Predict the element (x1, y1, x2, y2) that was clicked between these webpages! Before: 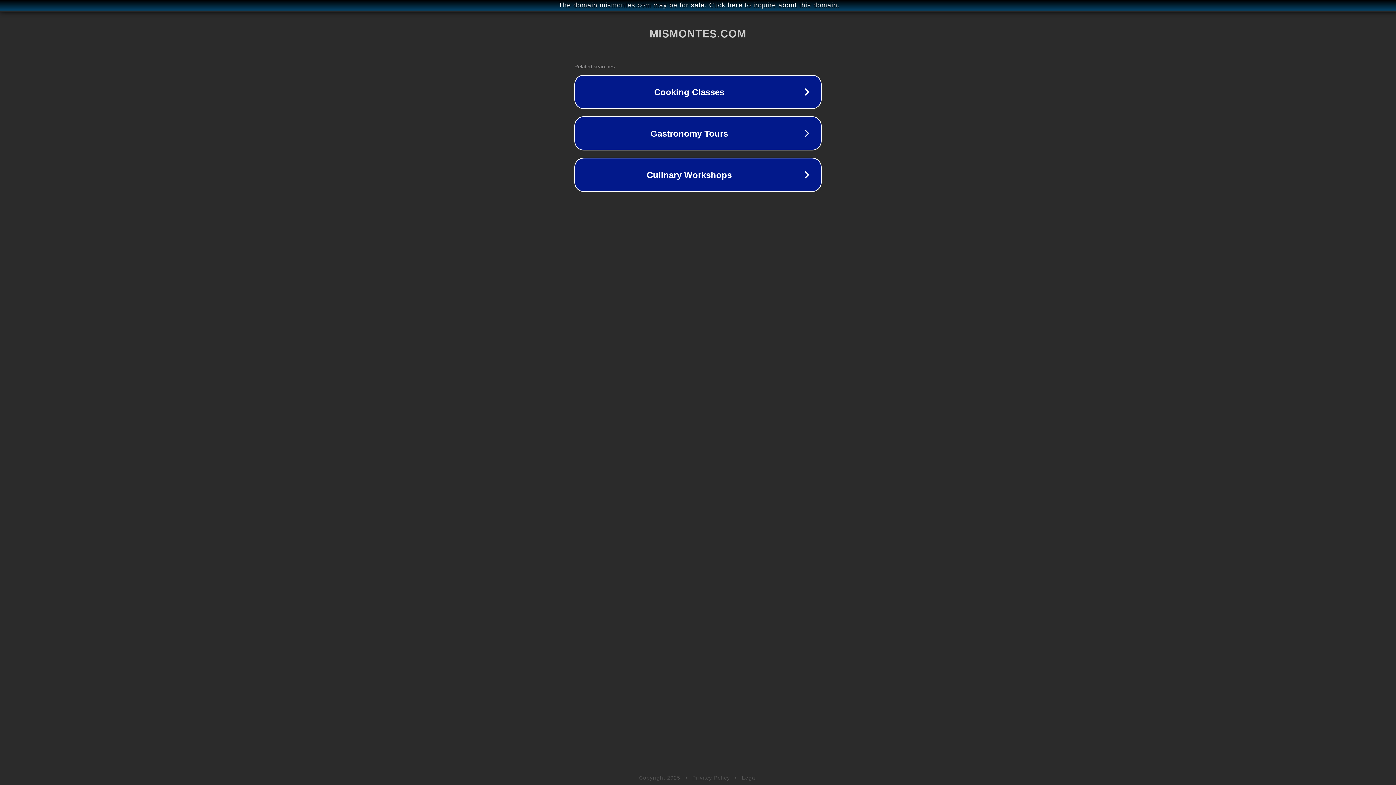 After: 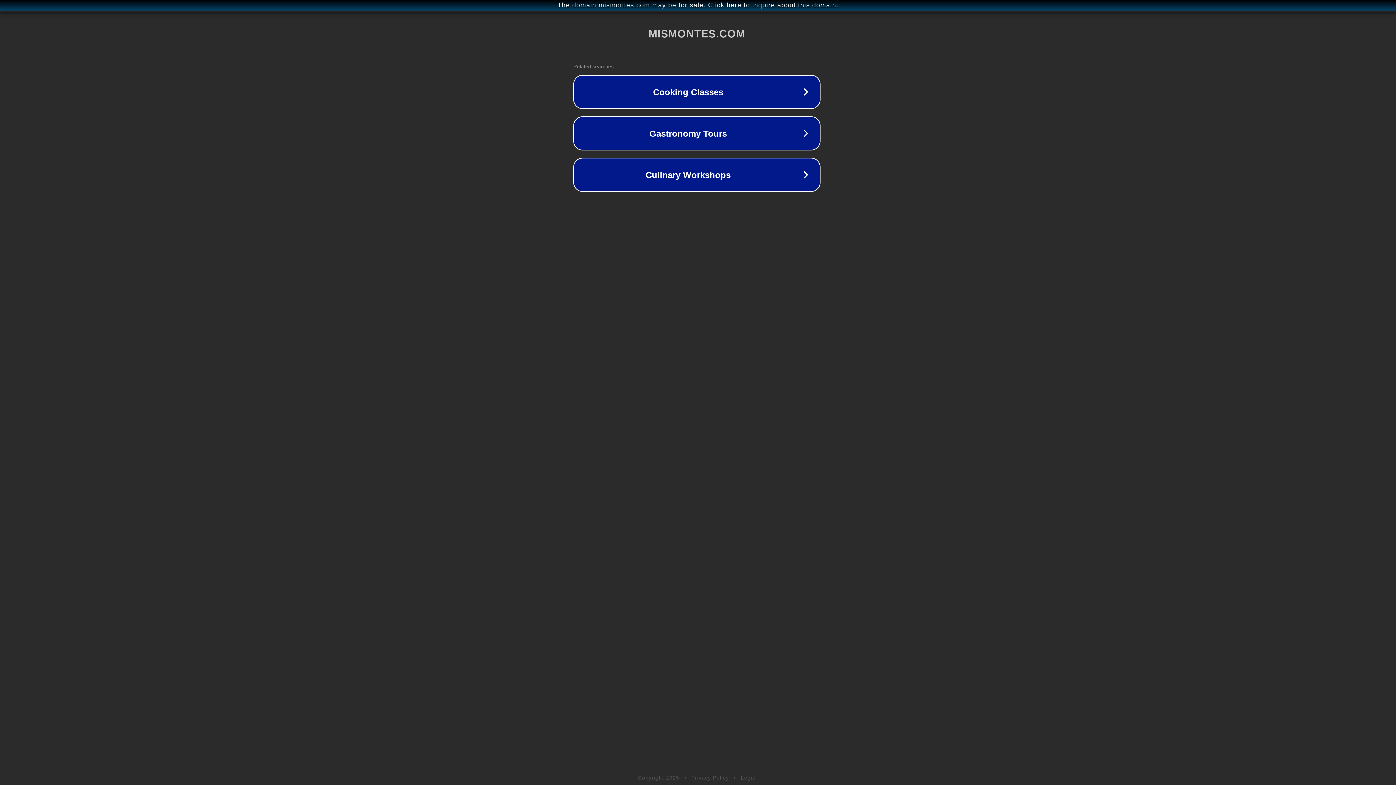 Action: label: The domain mismontes.com may be for sale. Click here to inquire about this domain. bbox: (1, 1, 1397, 9)